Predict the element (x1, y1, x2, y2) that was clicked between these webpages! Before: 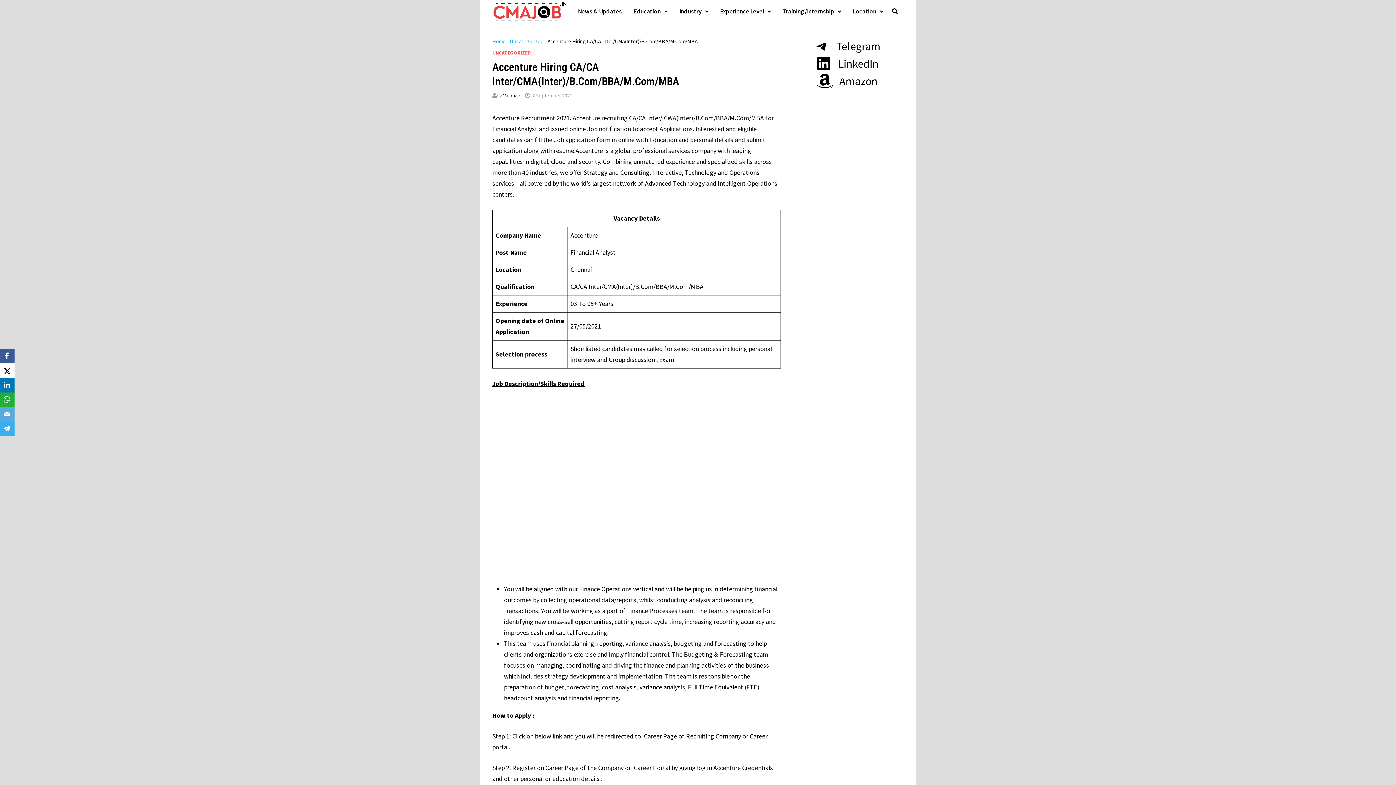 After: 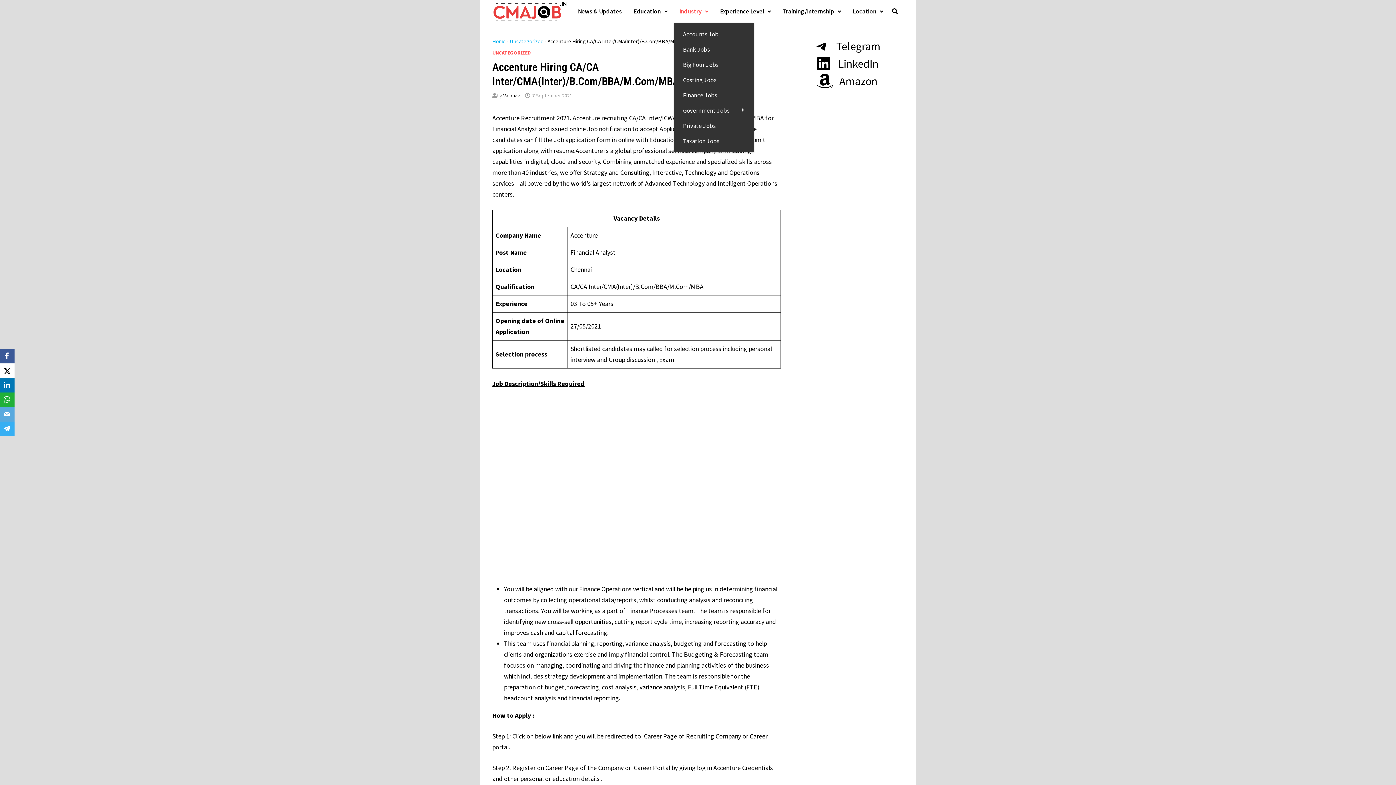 Action: label: Industry bbox: (673, 0, 714, 22)